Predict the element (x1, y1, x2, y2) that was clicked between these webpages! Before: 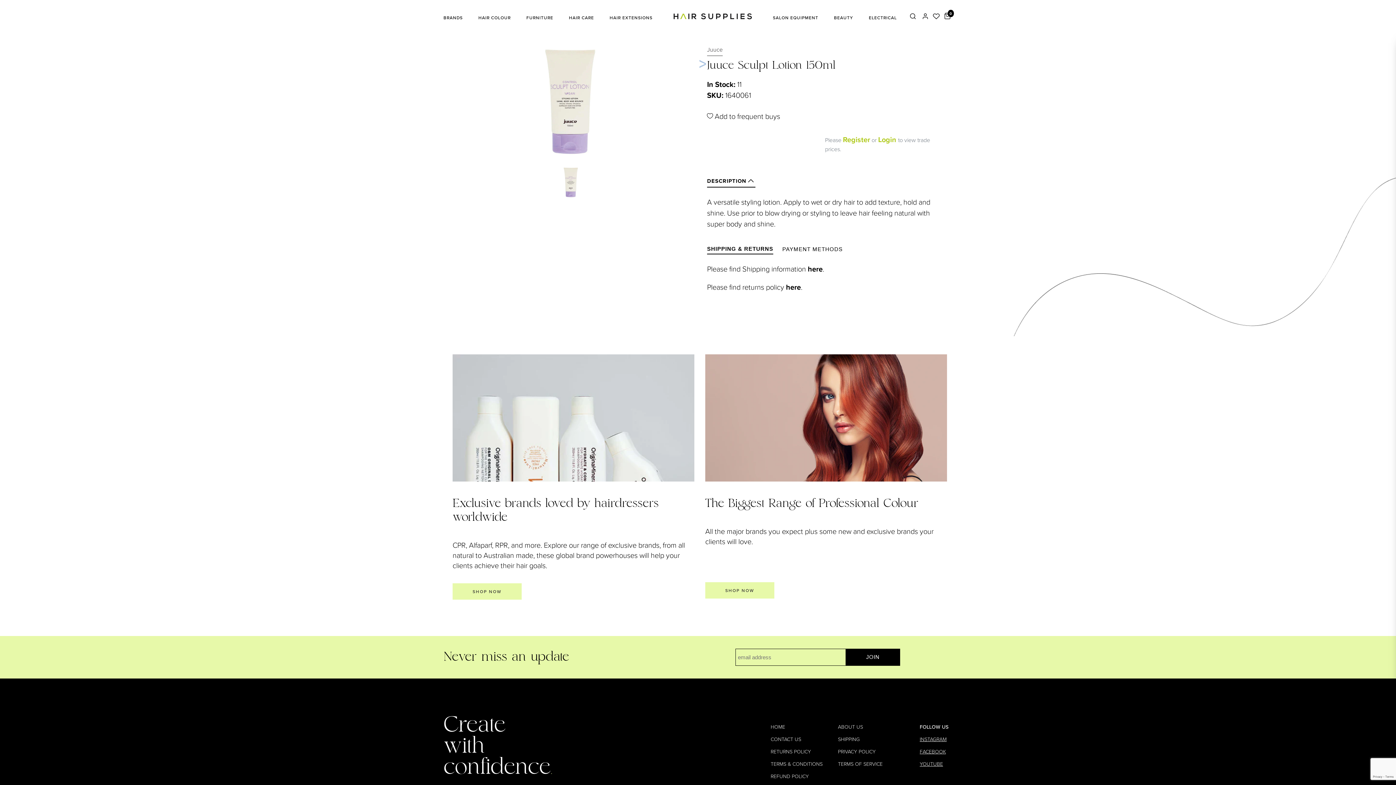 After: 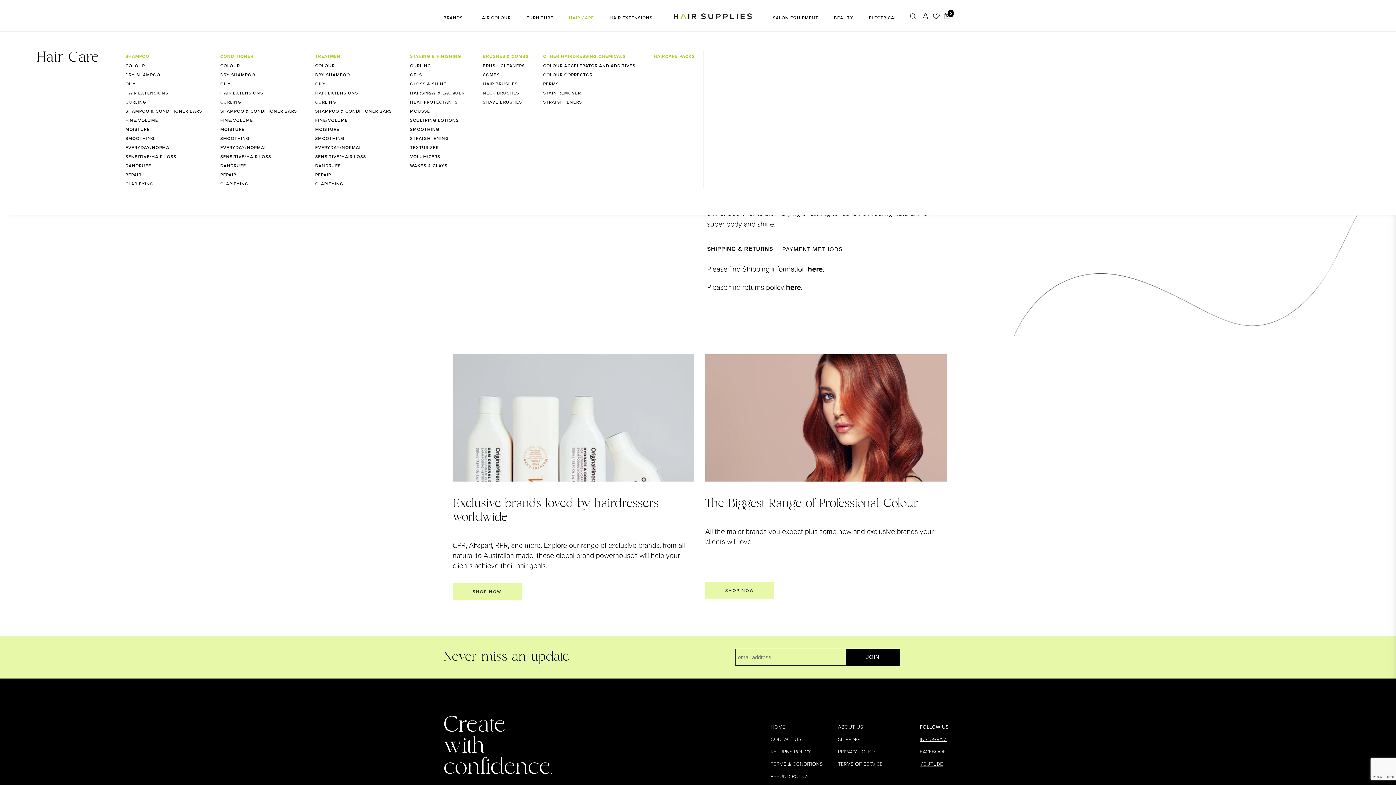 Action: bbox: (569, 14, 594, 20) label: HAIR CARE